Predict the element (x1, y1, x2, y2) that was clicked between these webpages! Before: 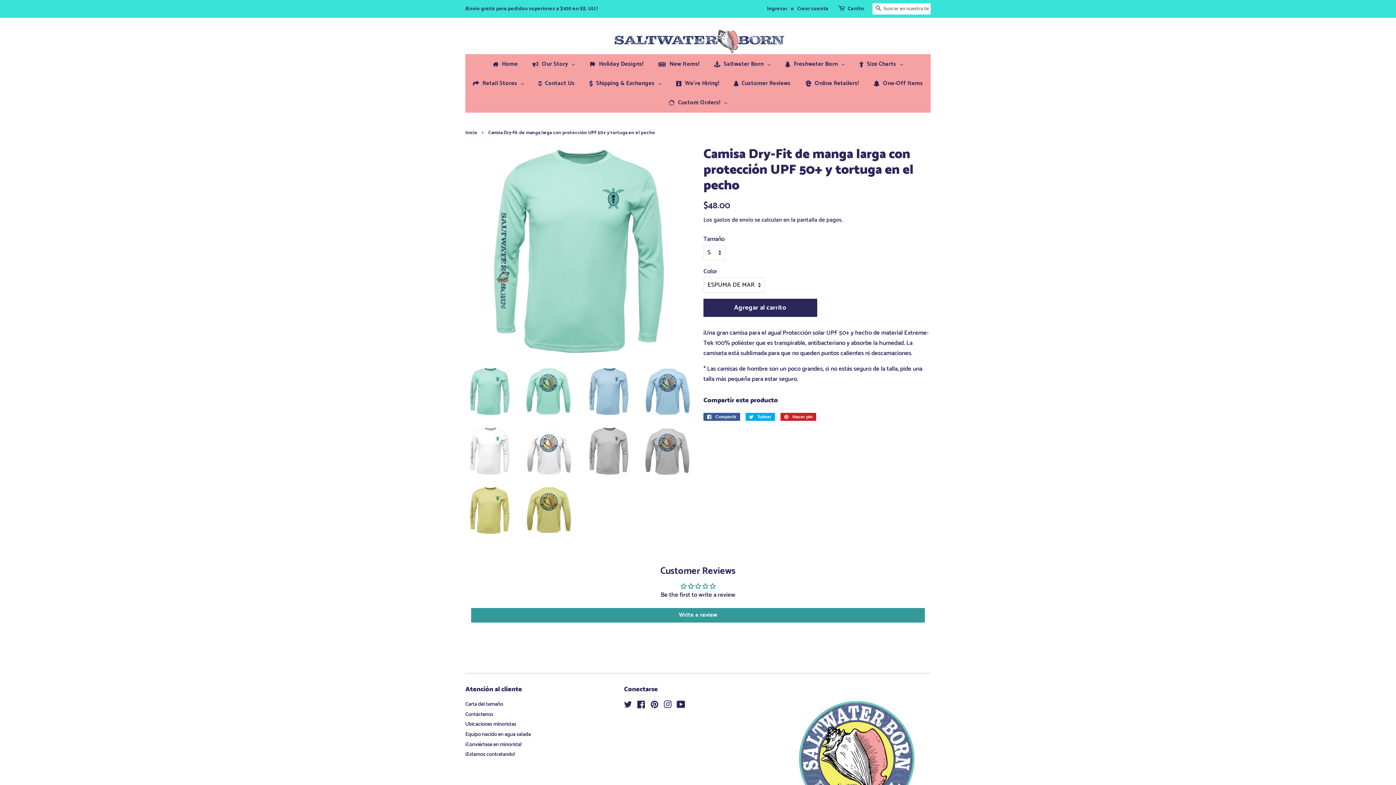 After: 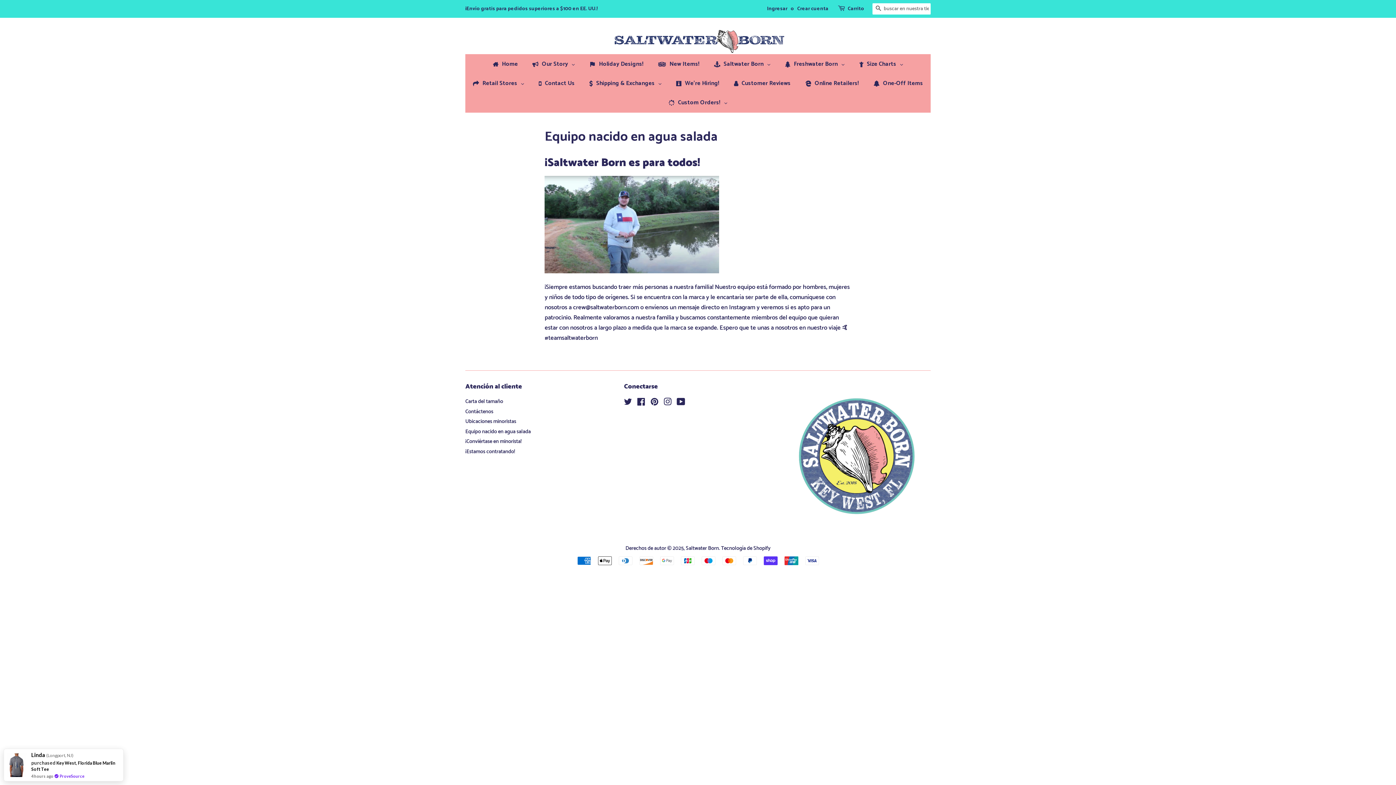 Action: label: Equipo nacido en agua salada bbox: (465, 730, 530, 739)